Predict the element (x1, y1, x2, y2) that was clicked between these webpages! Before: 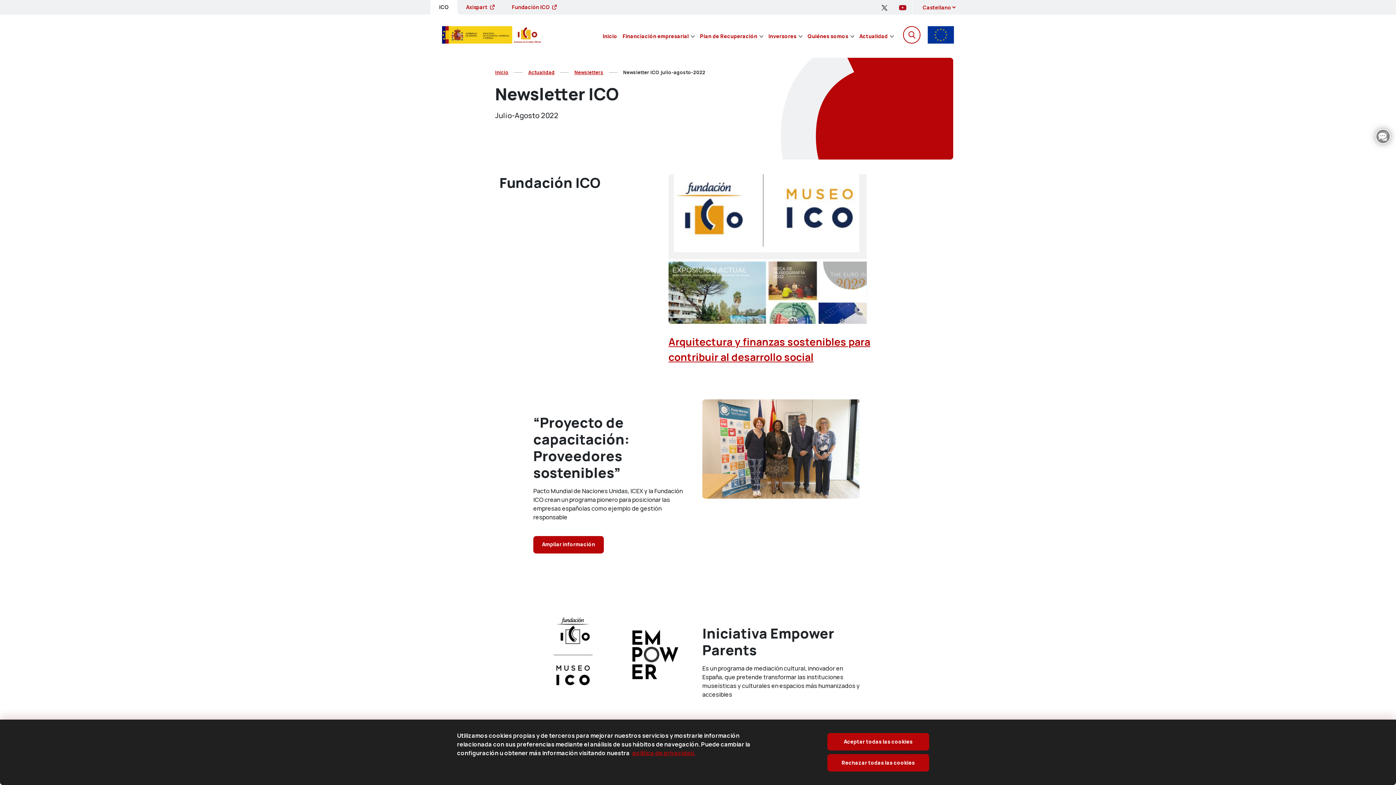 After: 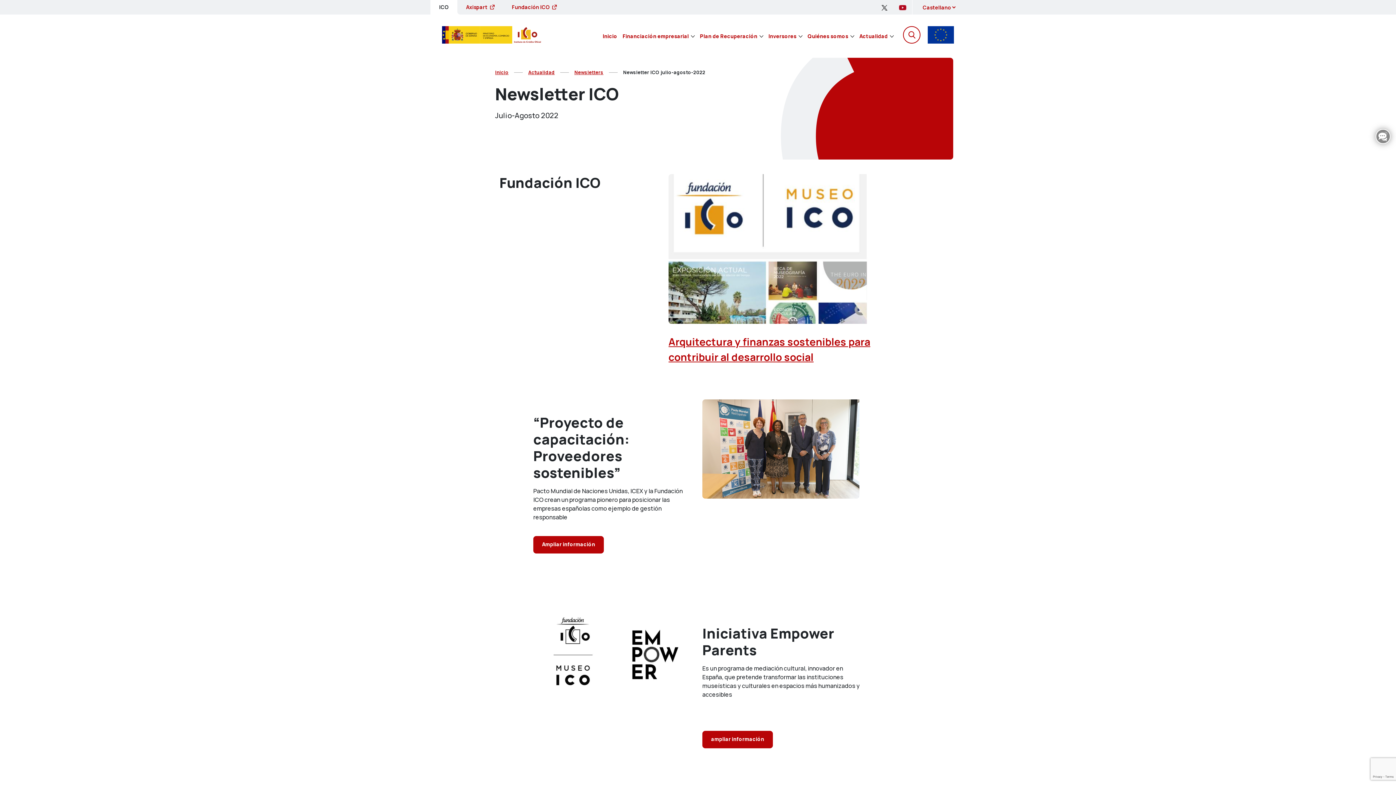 Action: bbox: (827, 754, 929, 772) label: Rechazar todas las cookies